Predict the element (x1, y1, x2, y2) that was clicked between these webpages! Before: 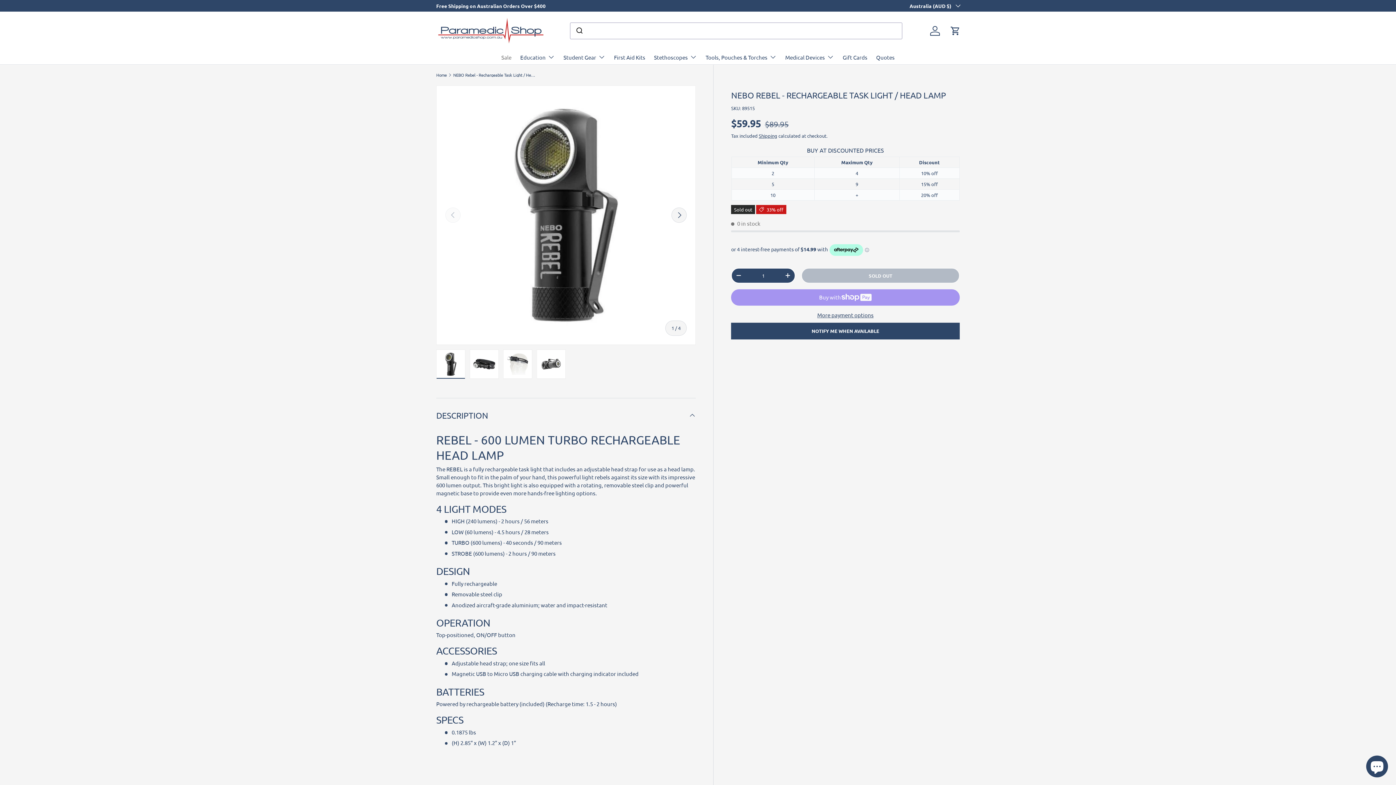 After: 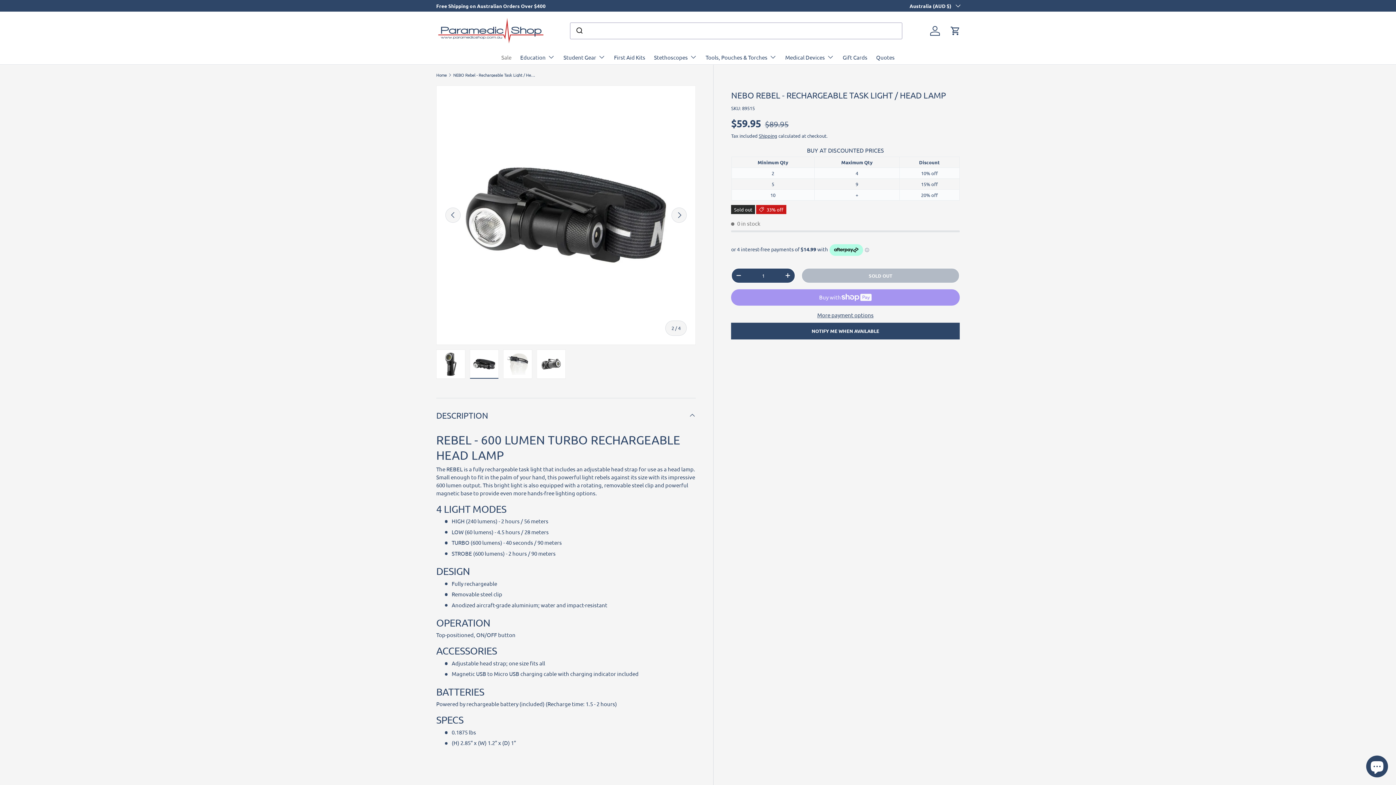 Action: bbox: (469, 349, 498, 379) label: Load image 2 in gallery view